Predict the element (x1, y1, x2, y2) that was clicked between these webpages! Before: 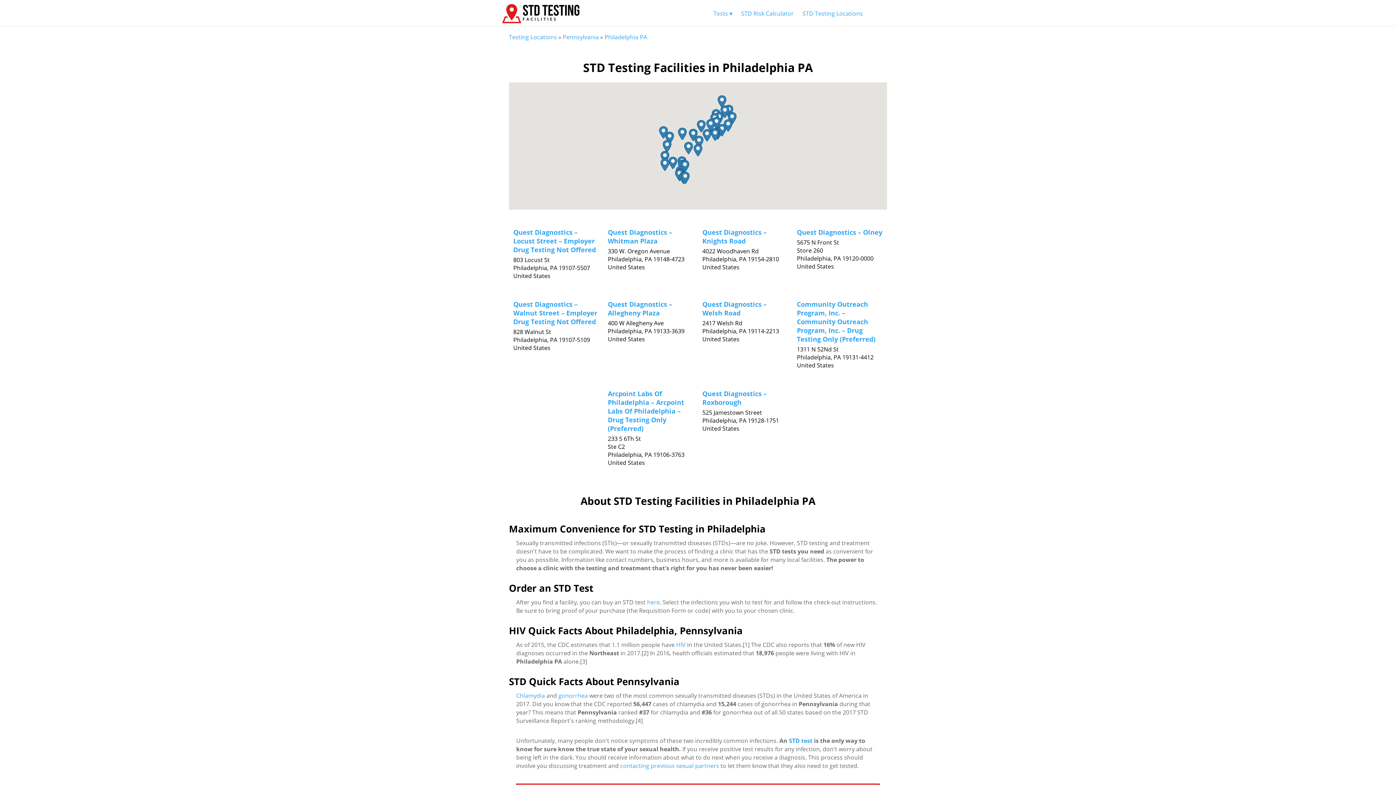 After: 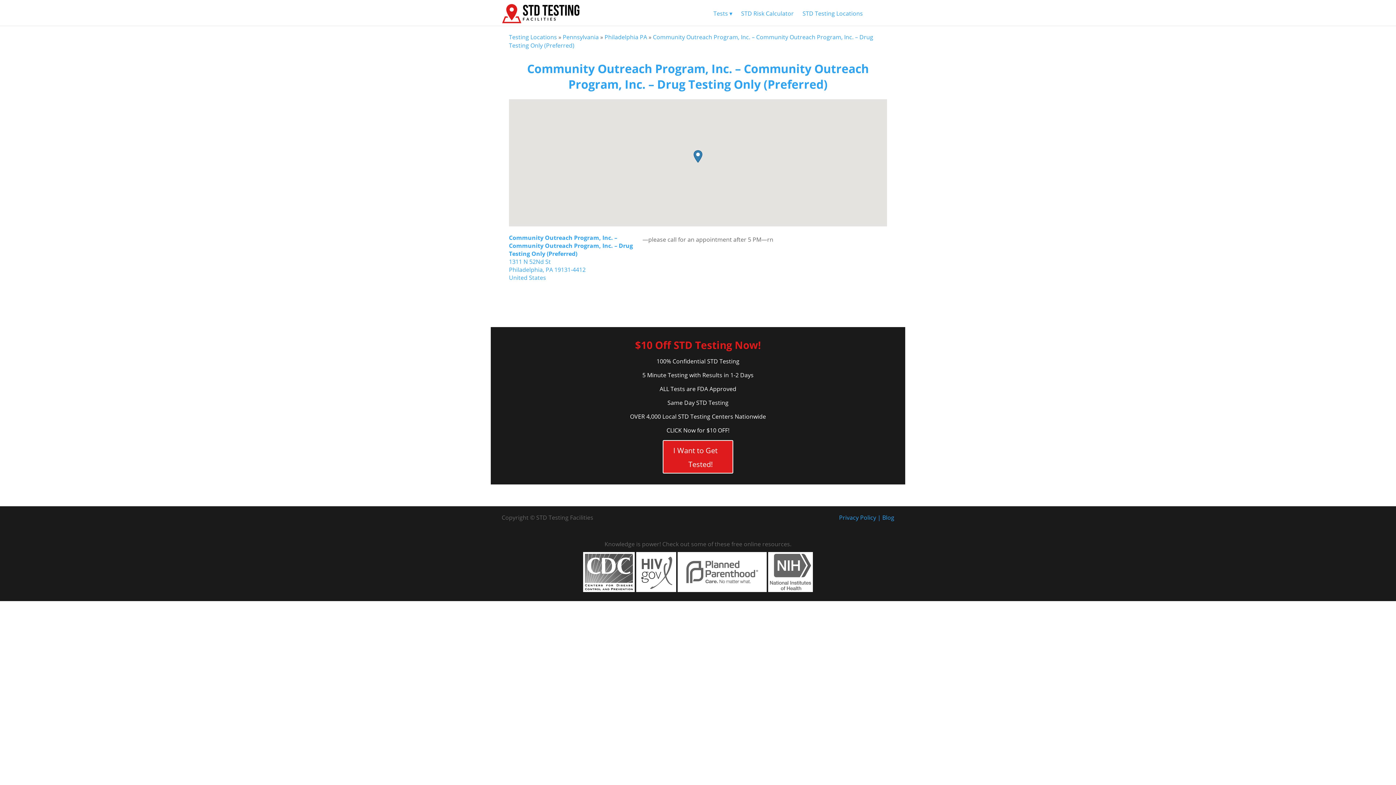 Action: label: Community Outreach Program, Inc. – Community Outreach Program, Inc. – Drug Testing Only (Preferred) bbox: (797, 300, 875, 343)